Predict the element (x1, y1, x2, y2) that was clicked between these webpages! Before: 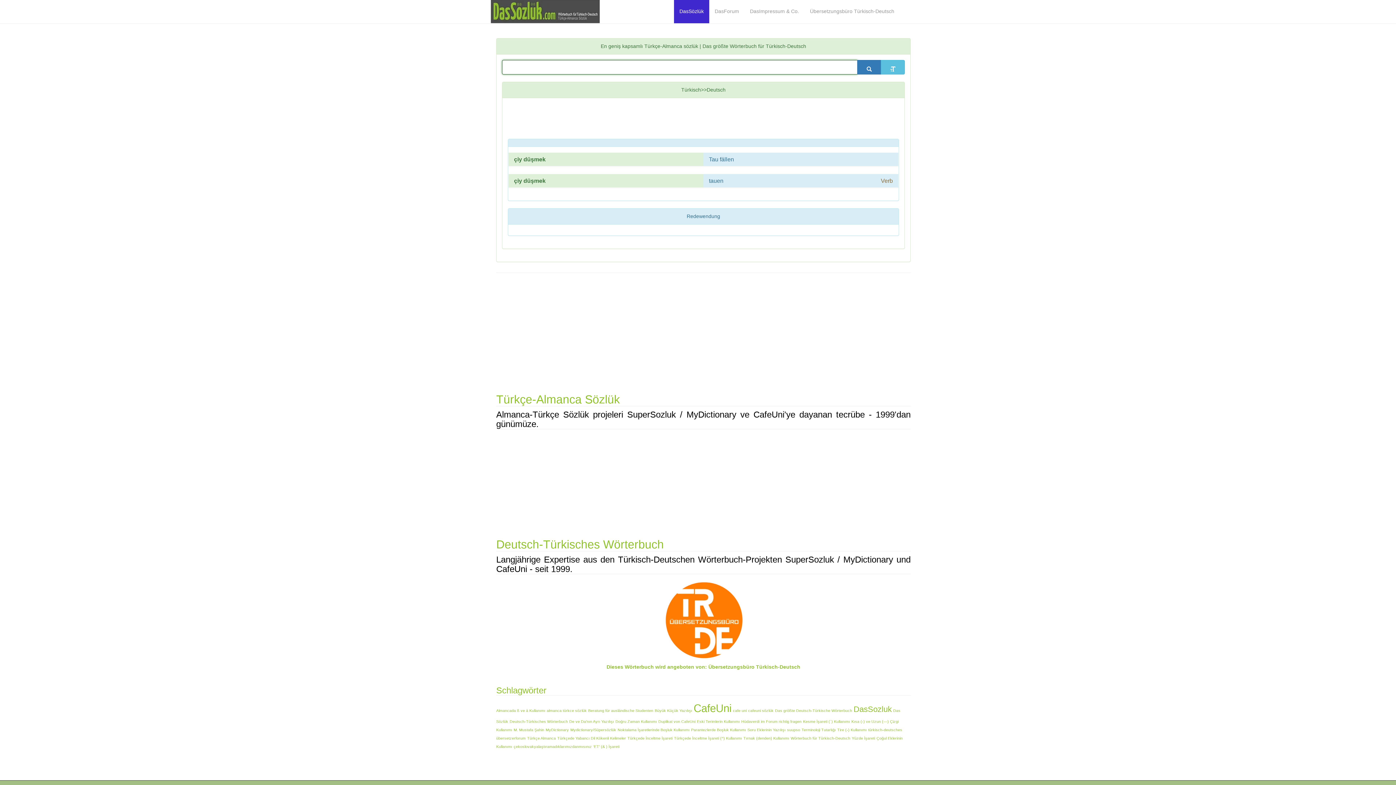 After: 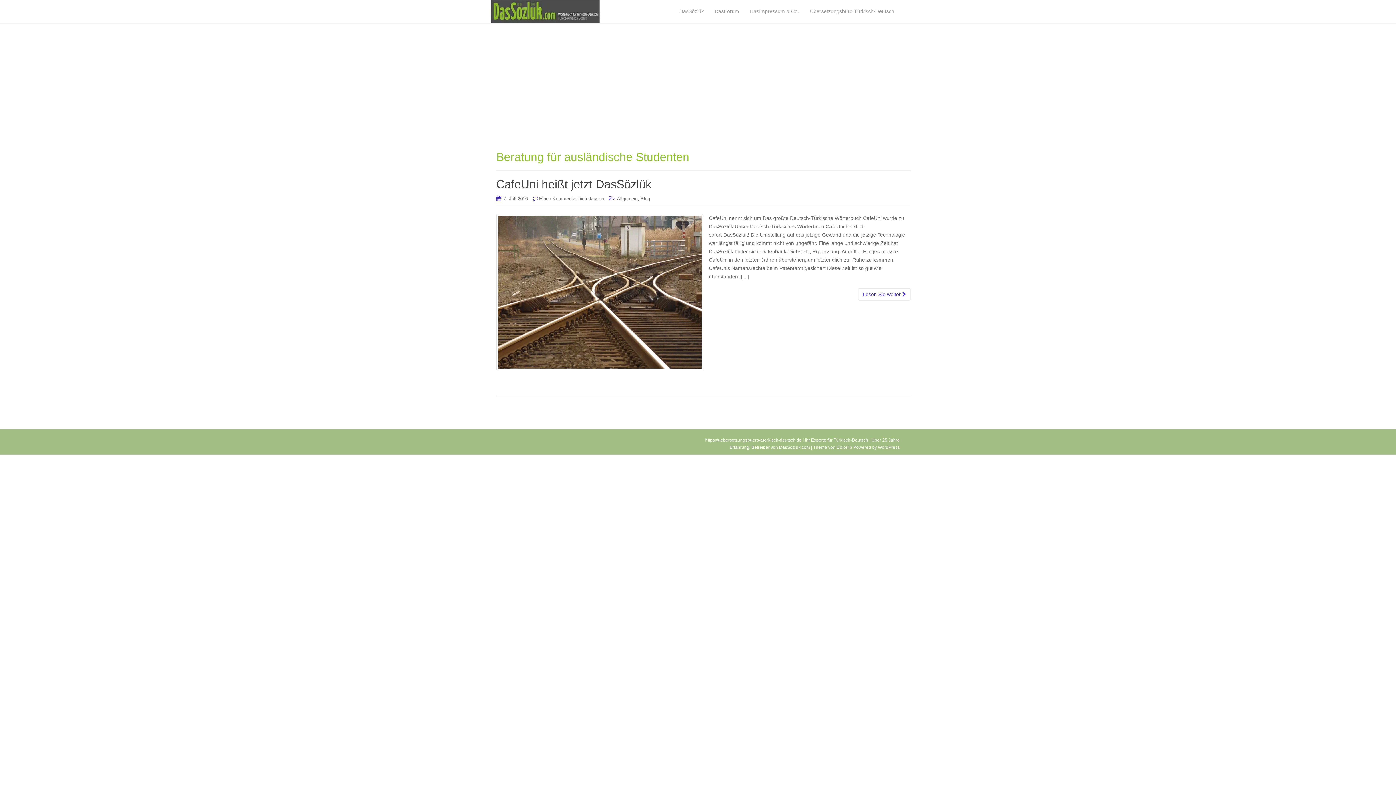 Action: bbox: (588, 708, 653, 713) label: Beratung für ausländische Studenten